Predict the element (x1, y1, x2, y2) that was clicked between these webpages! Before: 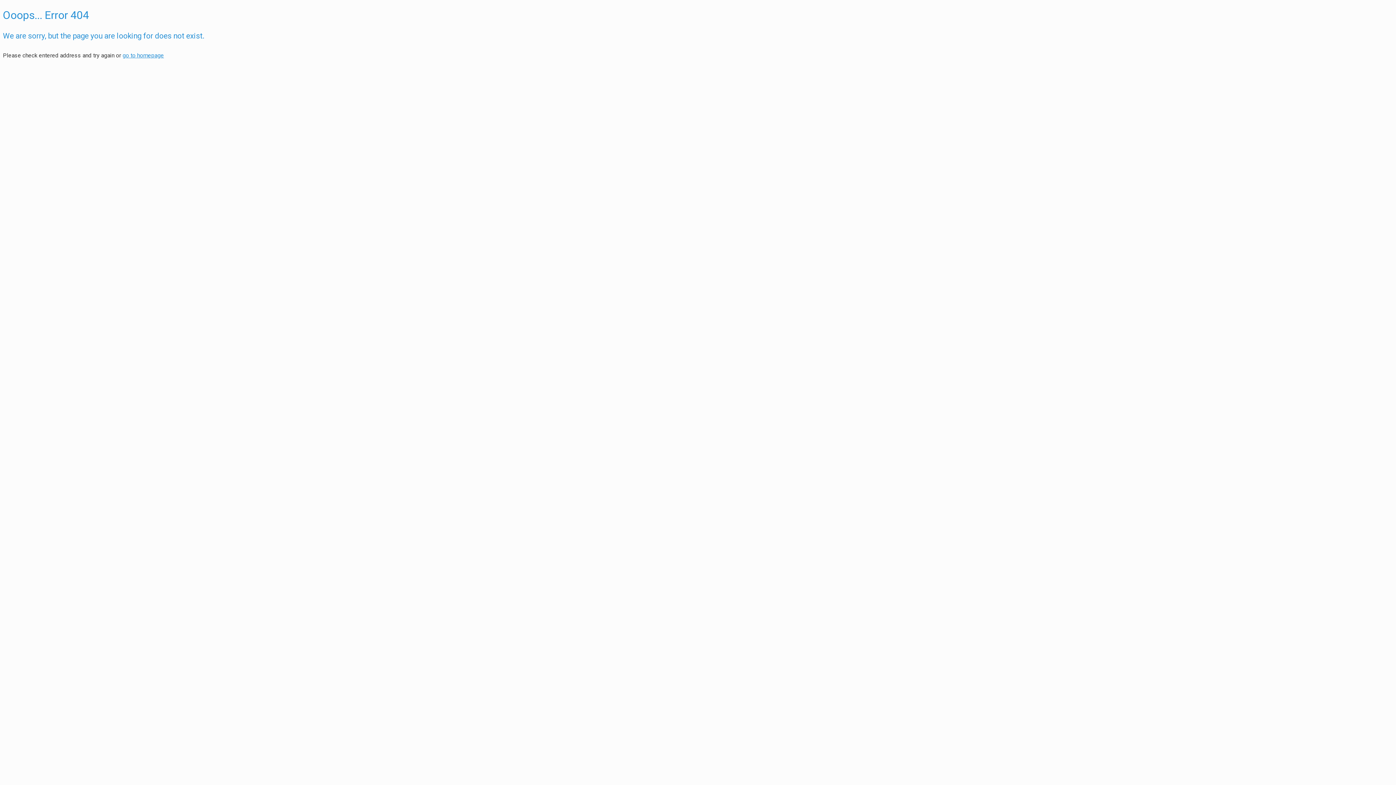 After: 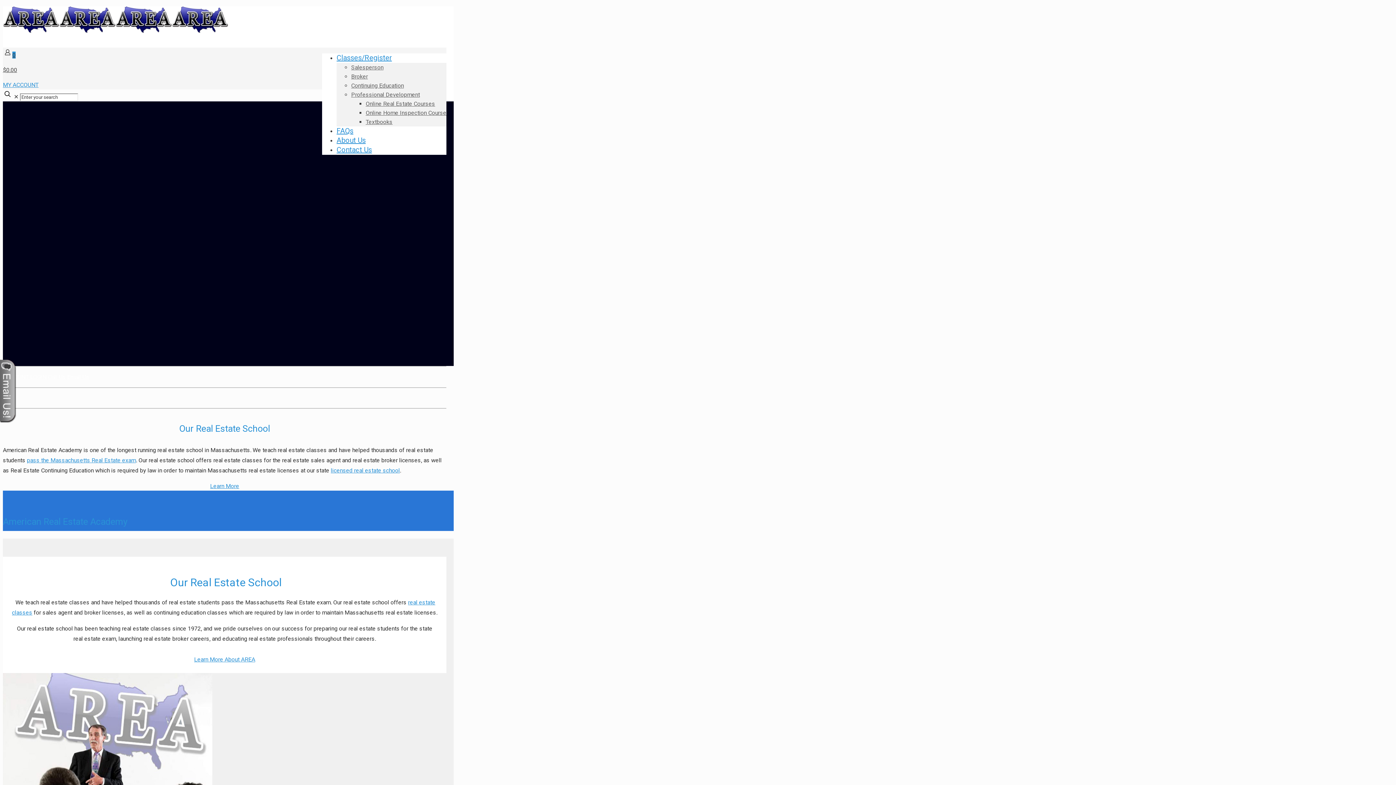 Action: label: go to homepage bbox: (122, 51, 164, 58)